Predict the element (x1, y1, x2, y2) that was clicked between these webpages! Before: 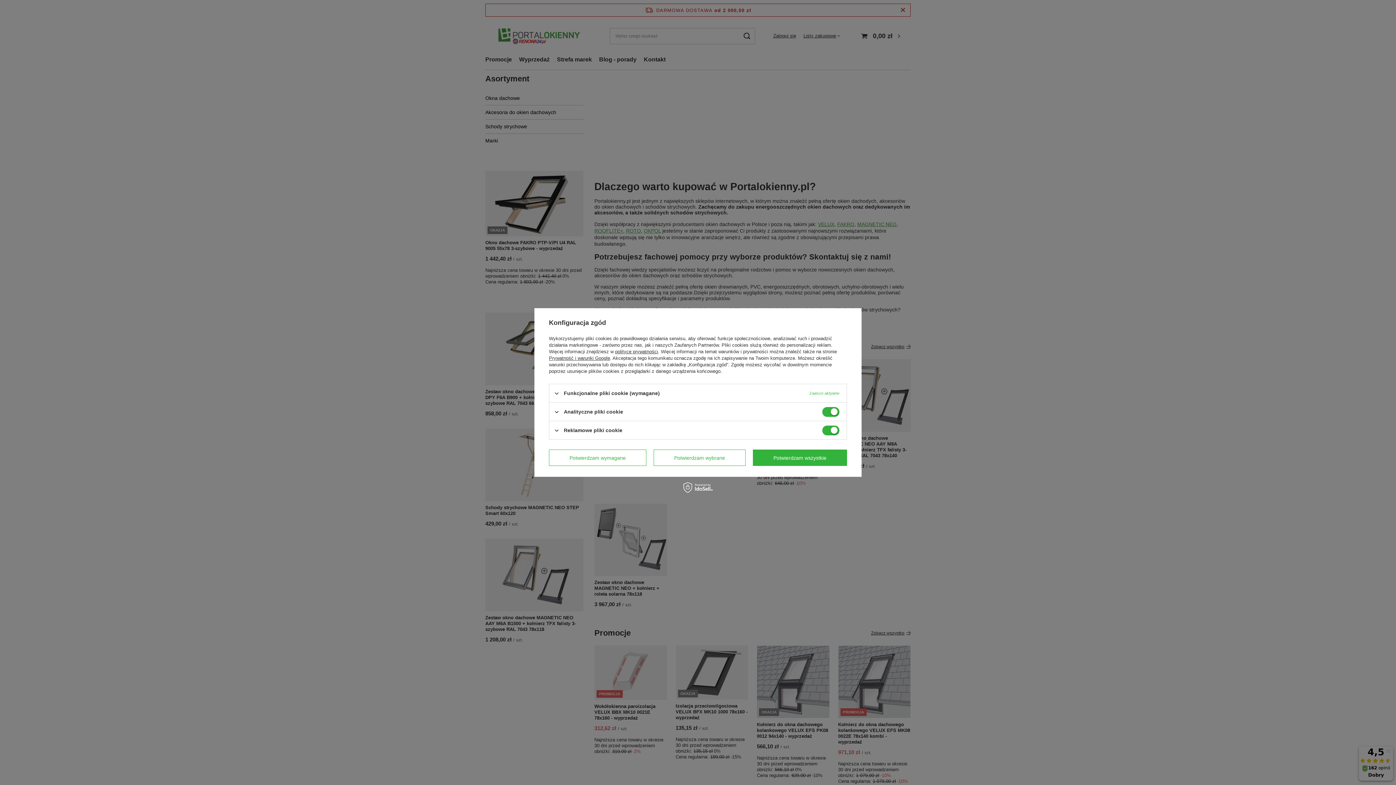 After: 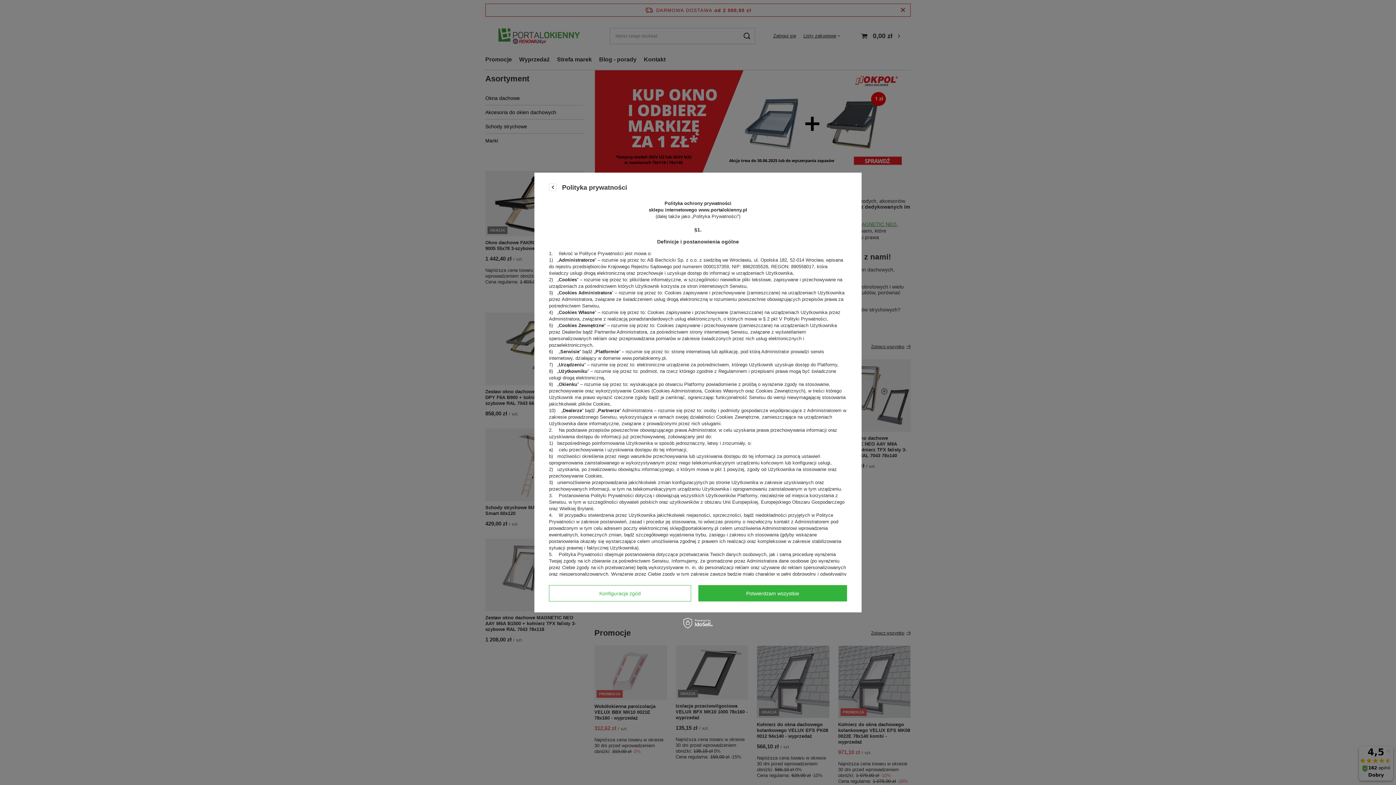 Action: bbox: (615, 349, 658, 354) label: polityce prywatności